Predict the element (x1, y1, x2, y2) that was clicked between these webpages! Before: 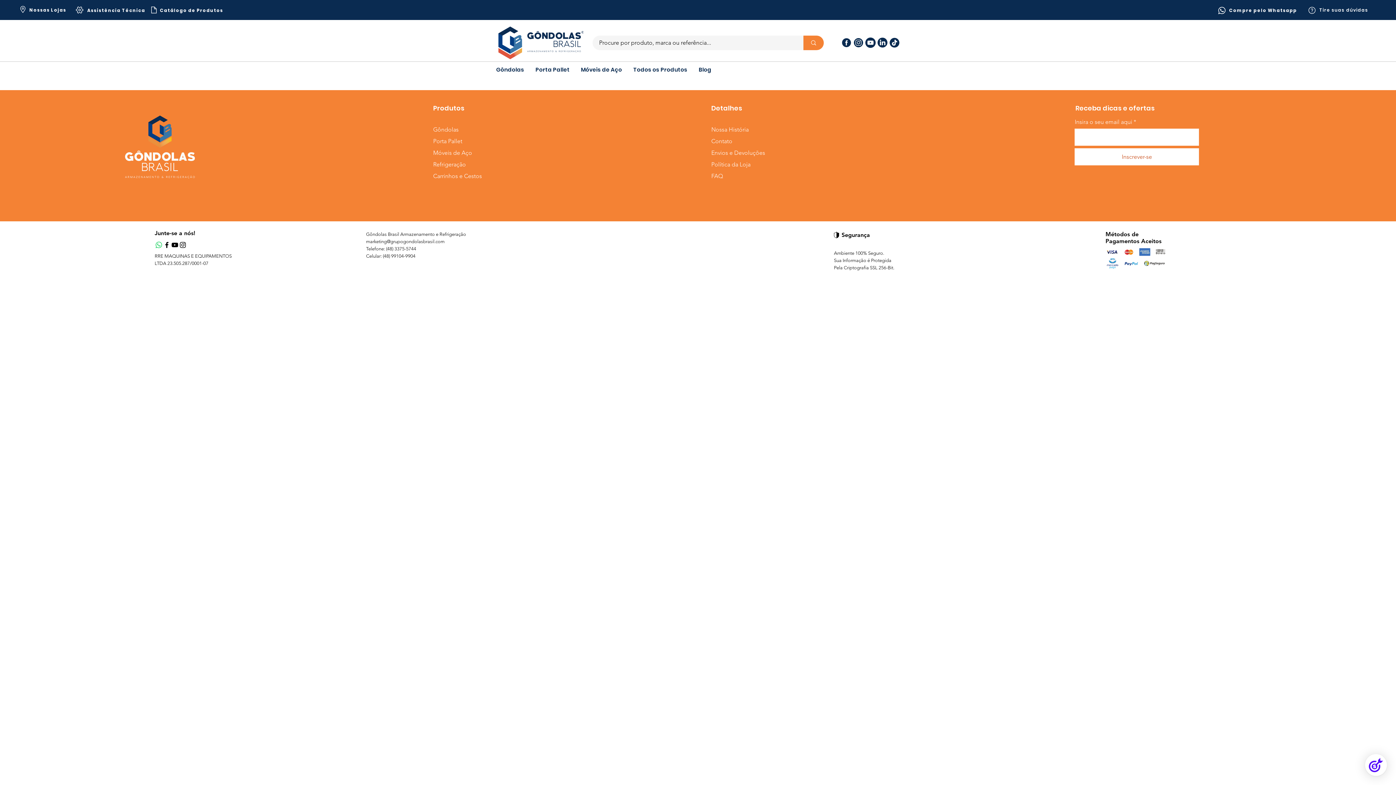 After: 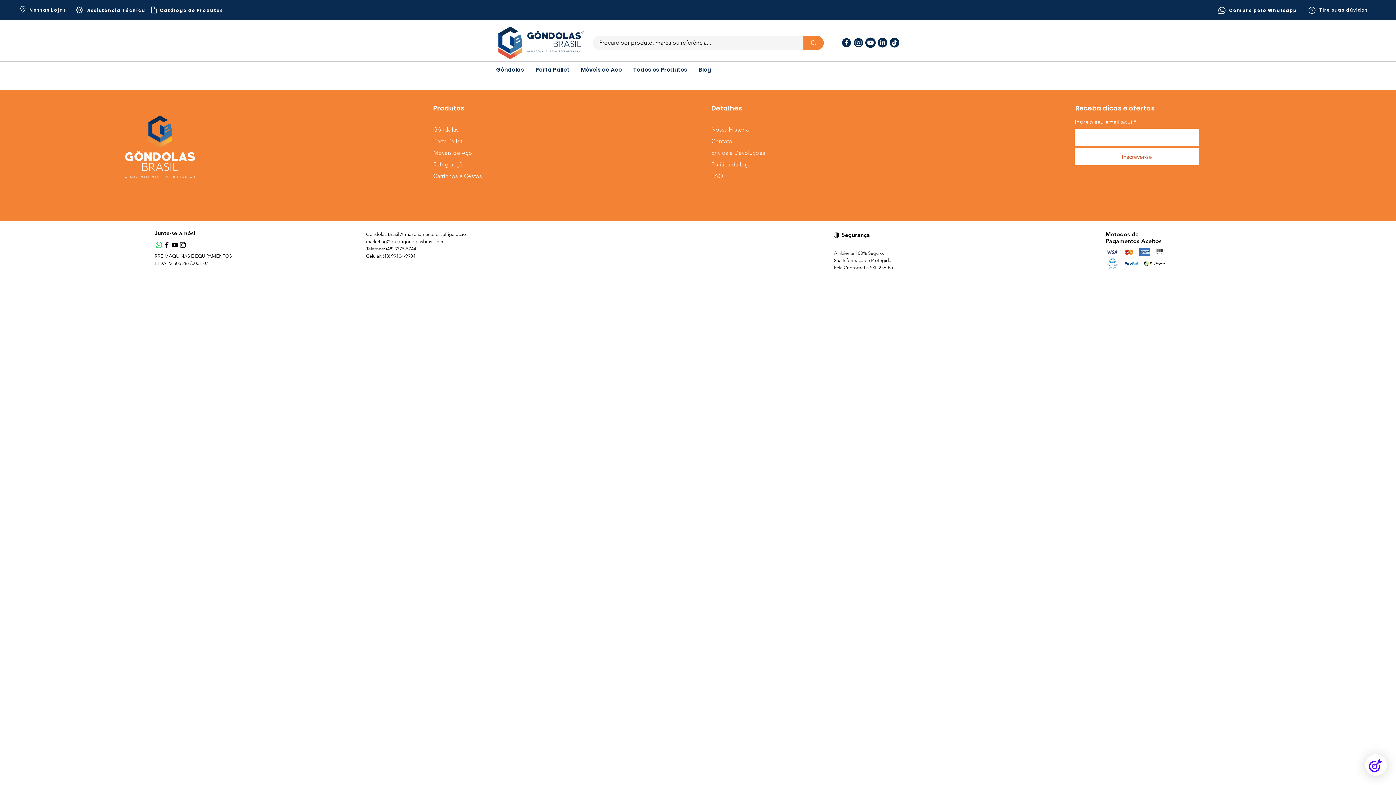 Action: bbox: (366, 238, 444, 244) label: marketing@grupogondolasbrasil.com